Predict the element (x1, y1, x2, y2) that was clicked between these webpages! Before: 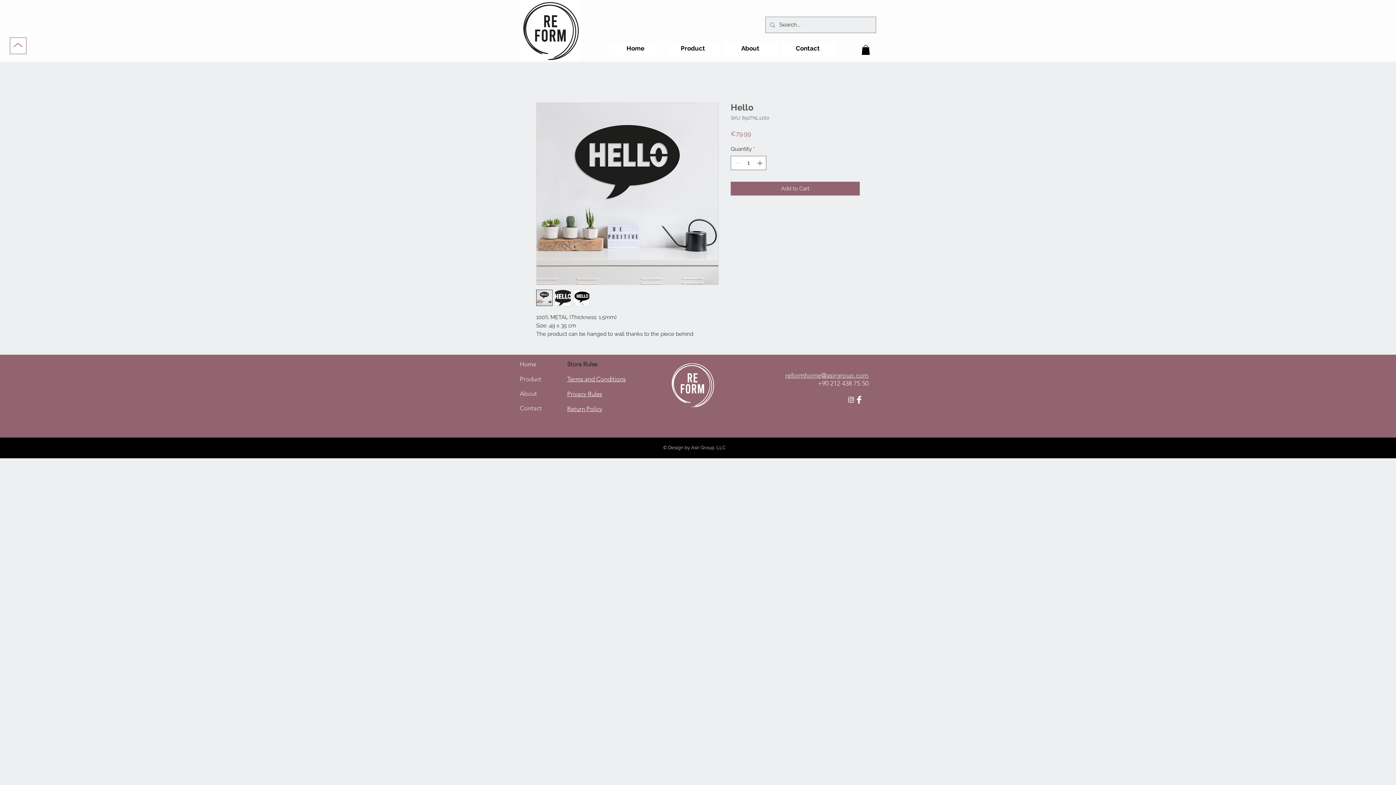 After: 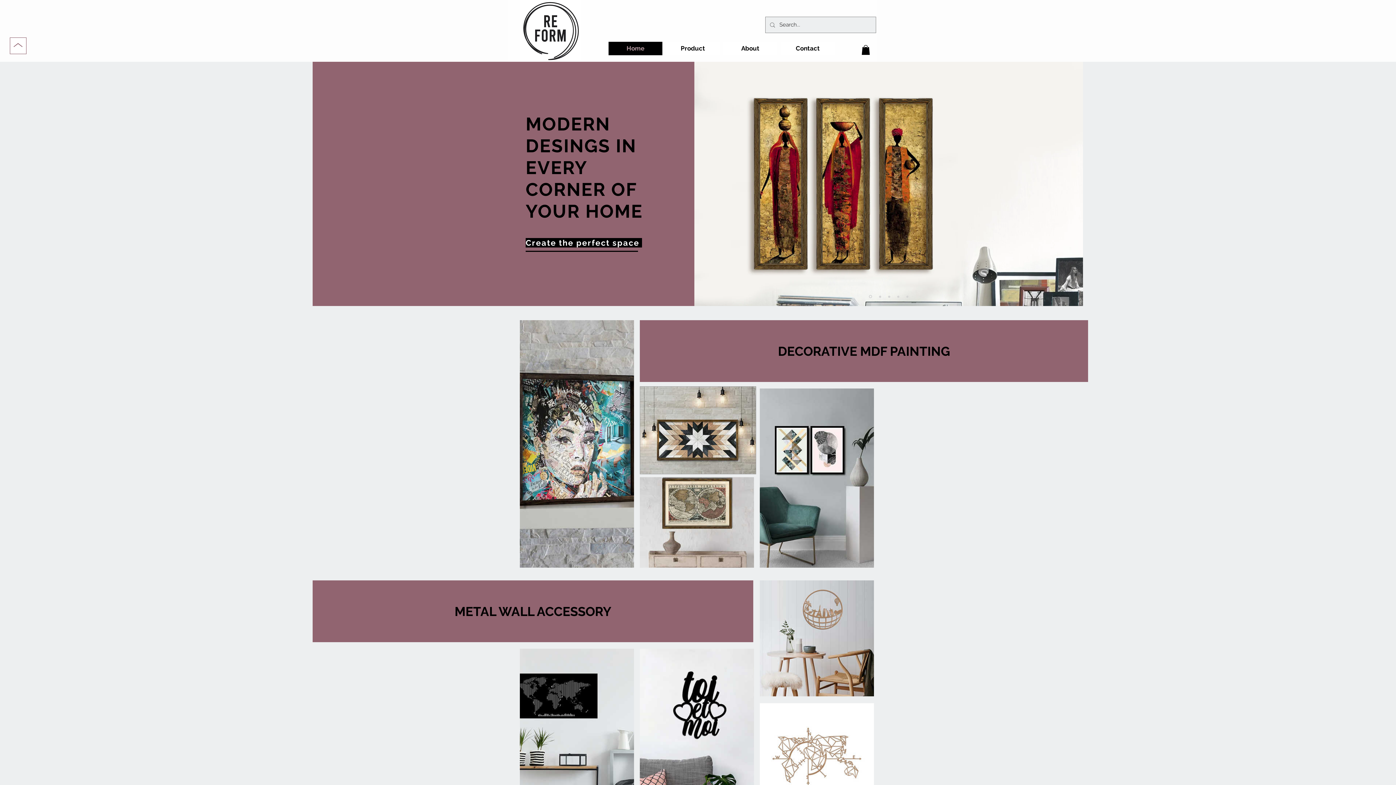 Action: bbox: (520, 0, 581, 61)